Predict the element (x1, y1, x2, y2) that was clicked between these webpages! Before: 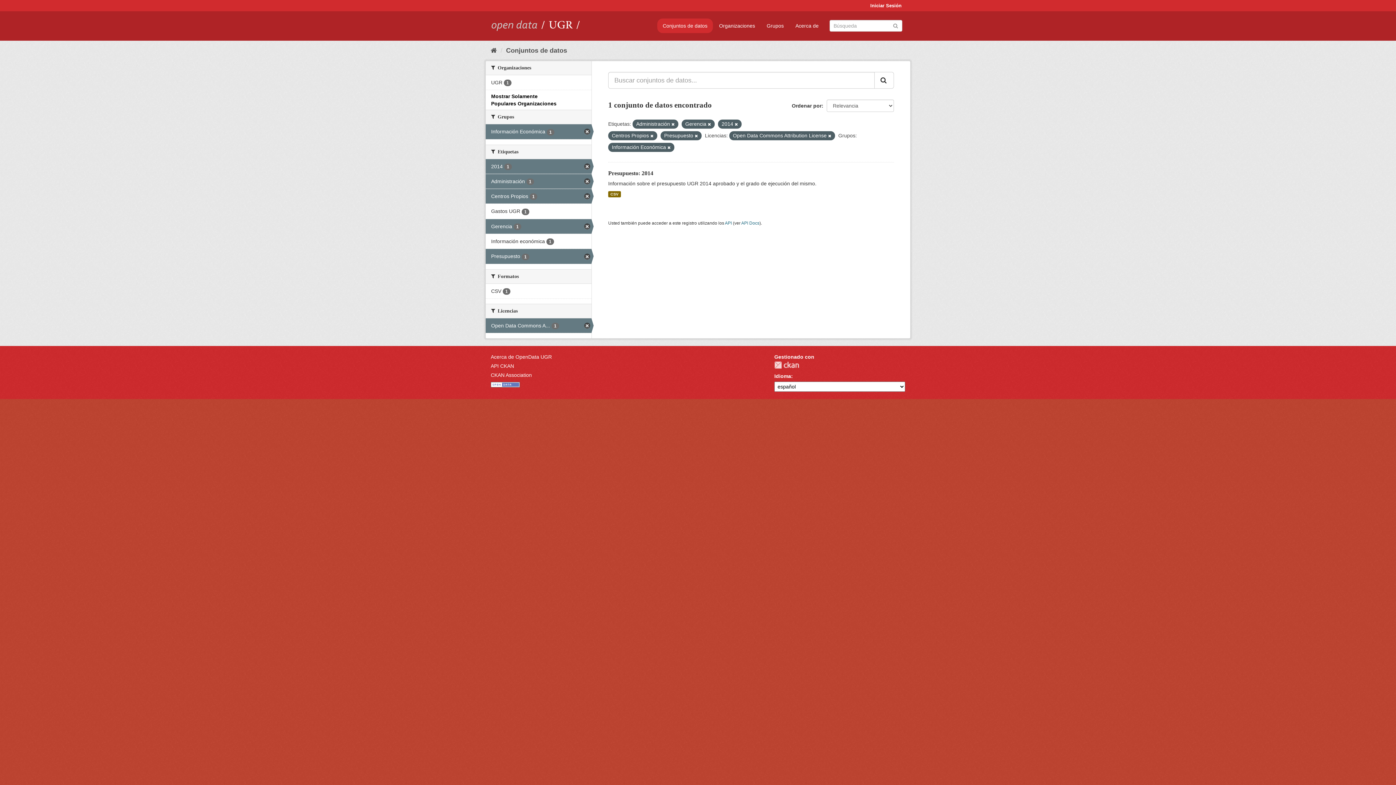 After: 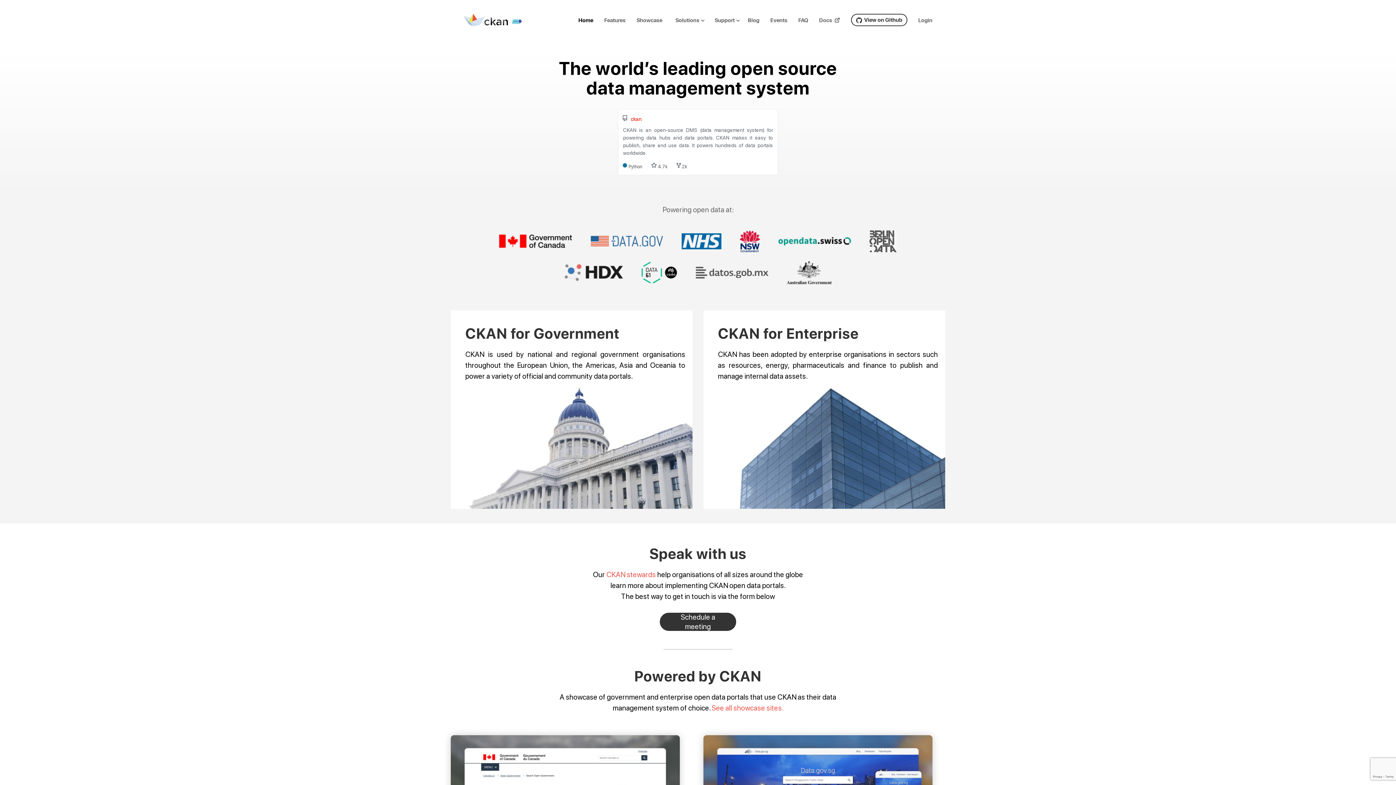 Action: bbox: (490, 372, 532, 378) label: CKAN Association